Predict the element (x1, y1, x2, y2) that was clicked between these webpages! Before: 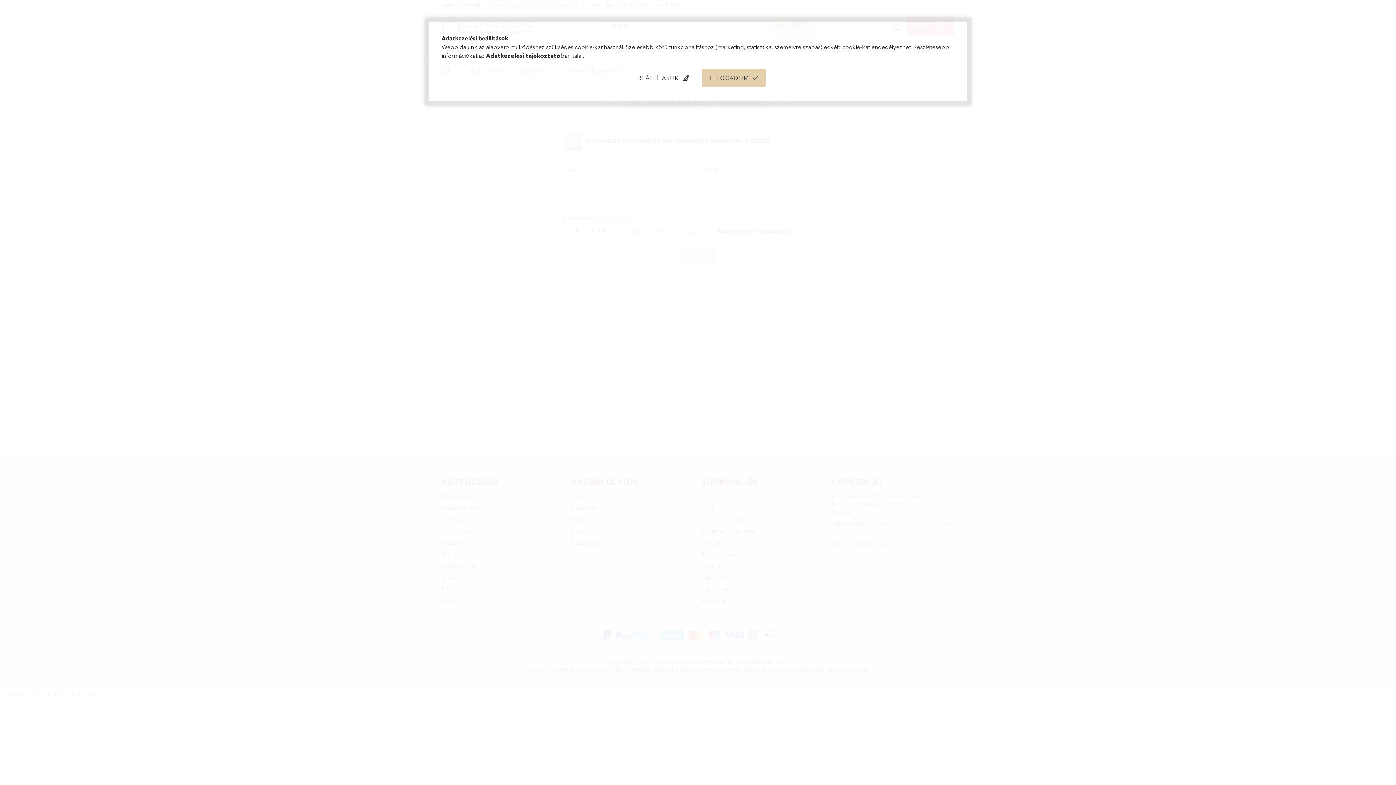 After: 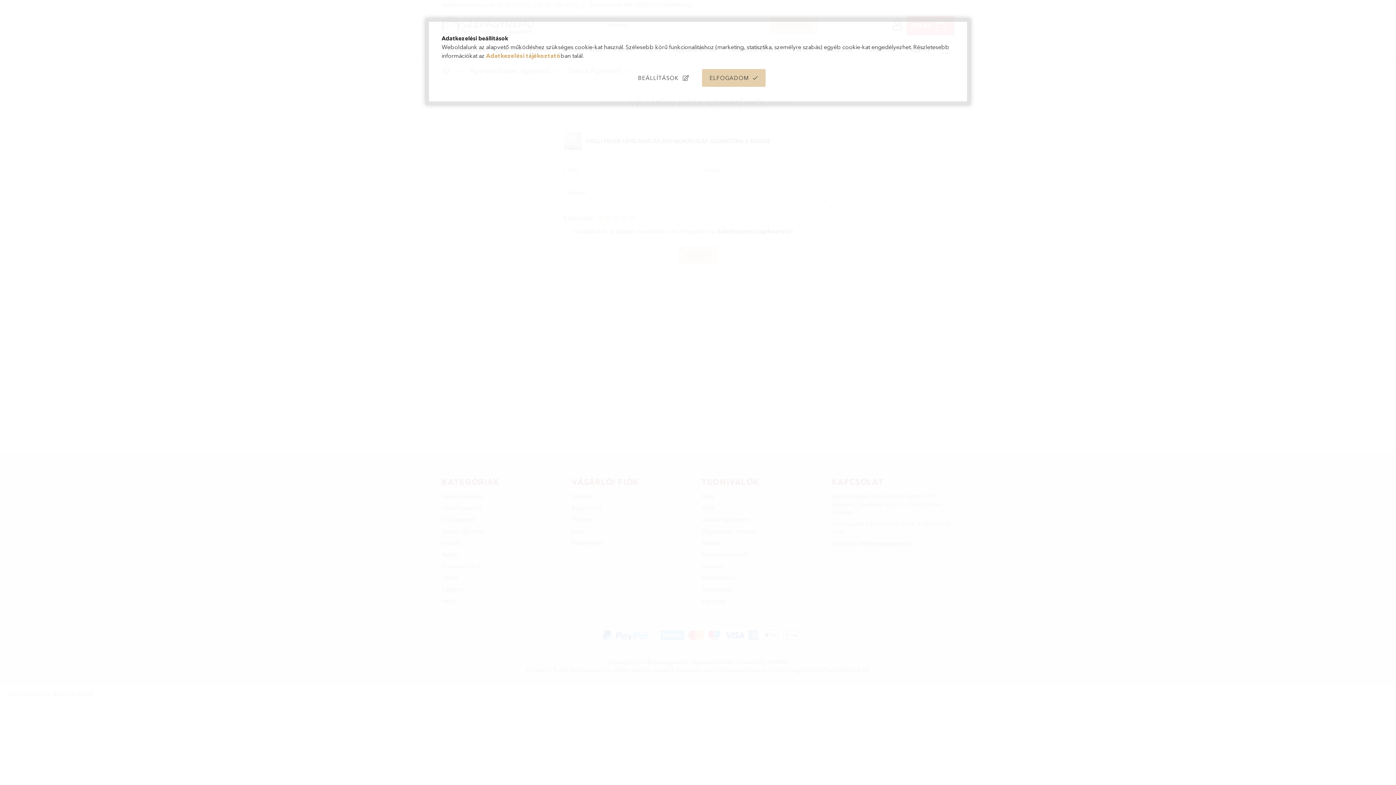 Action: bbox: (486, 52, 560, 59) label: Adatkezelési tájékoztató